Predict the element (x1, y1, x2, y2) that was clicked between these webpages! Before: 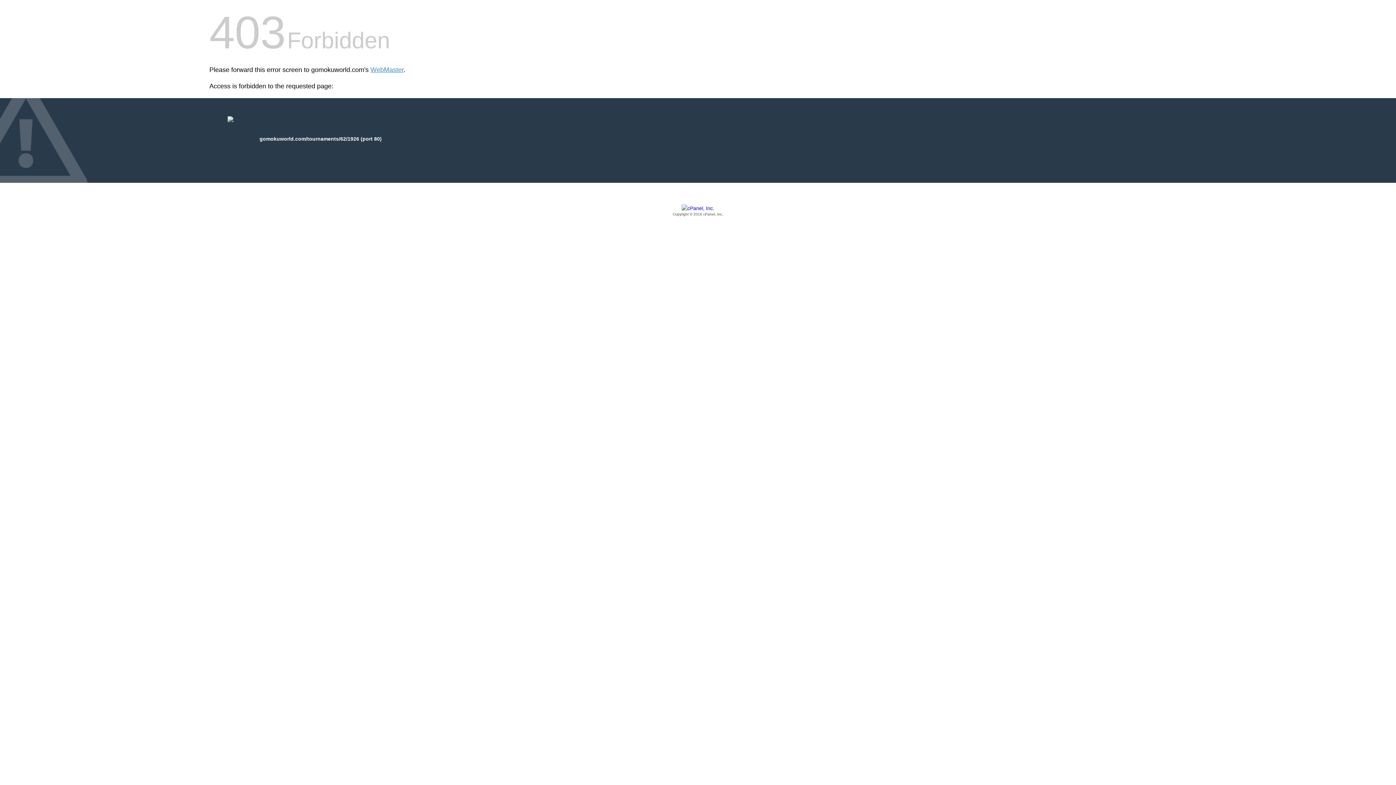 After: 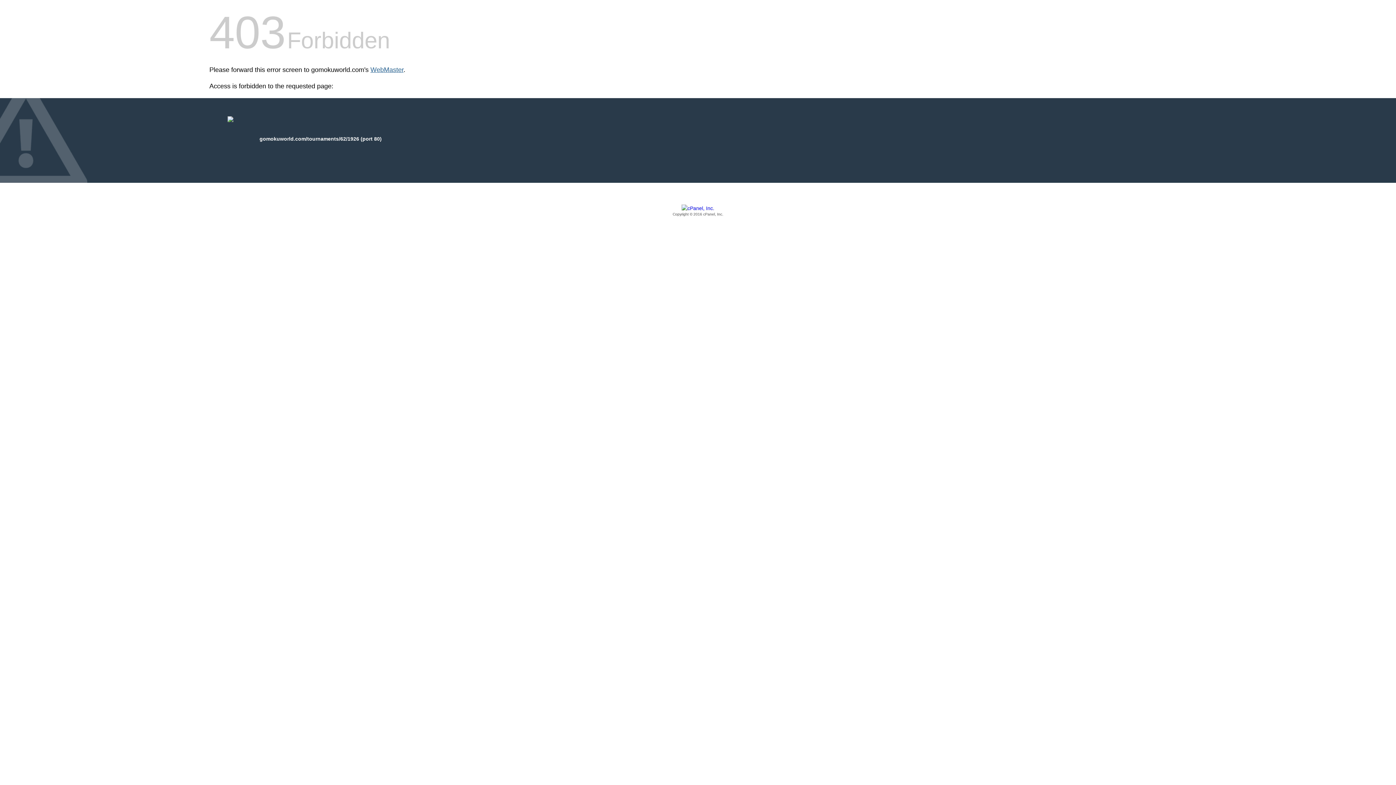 Action: bbox: (370, 66, 403, 73) label: WebMaster